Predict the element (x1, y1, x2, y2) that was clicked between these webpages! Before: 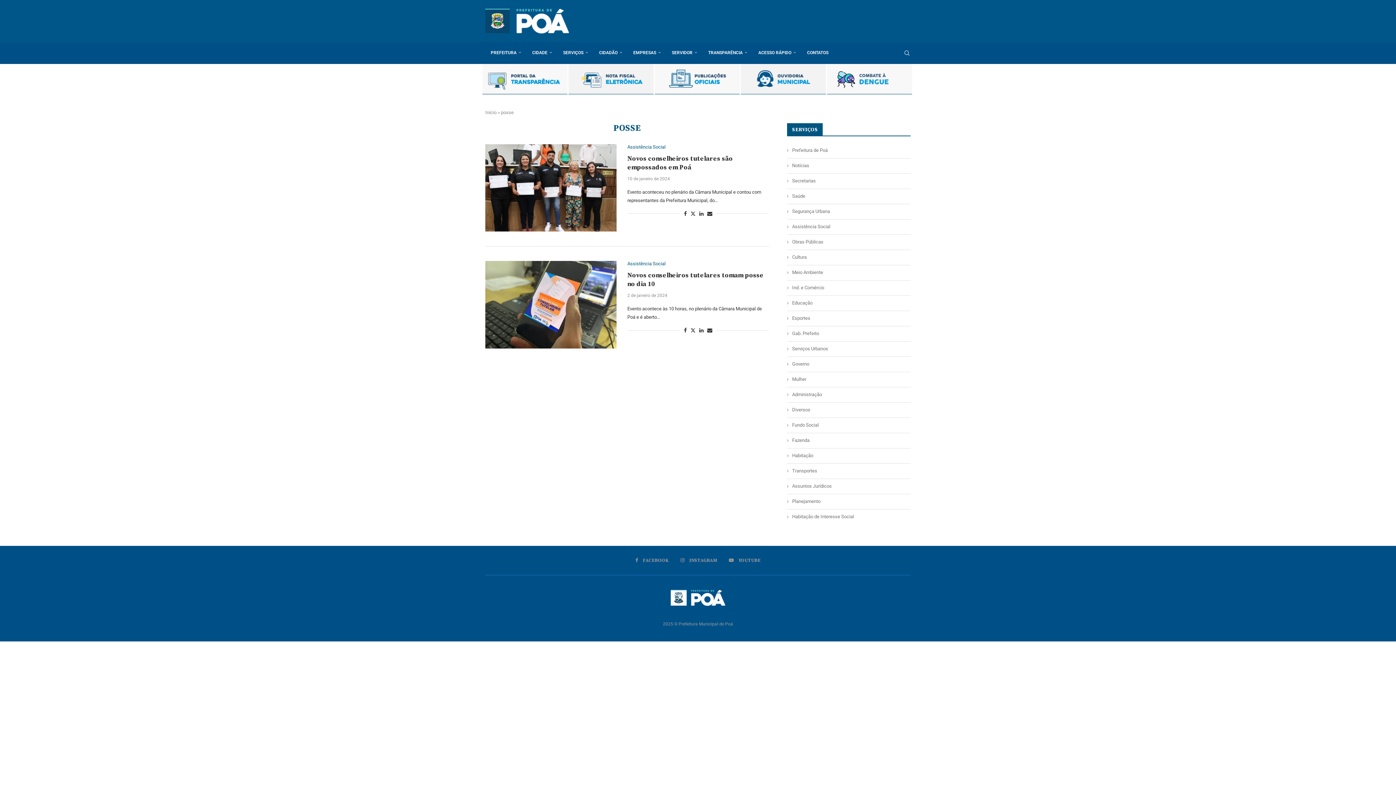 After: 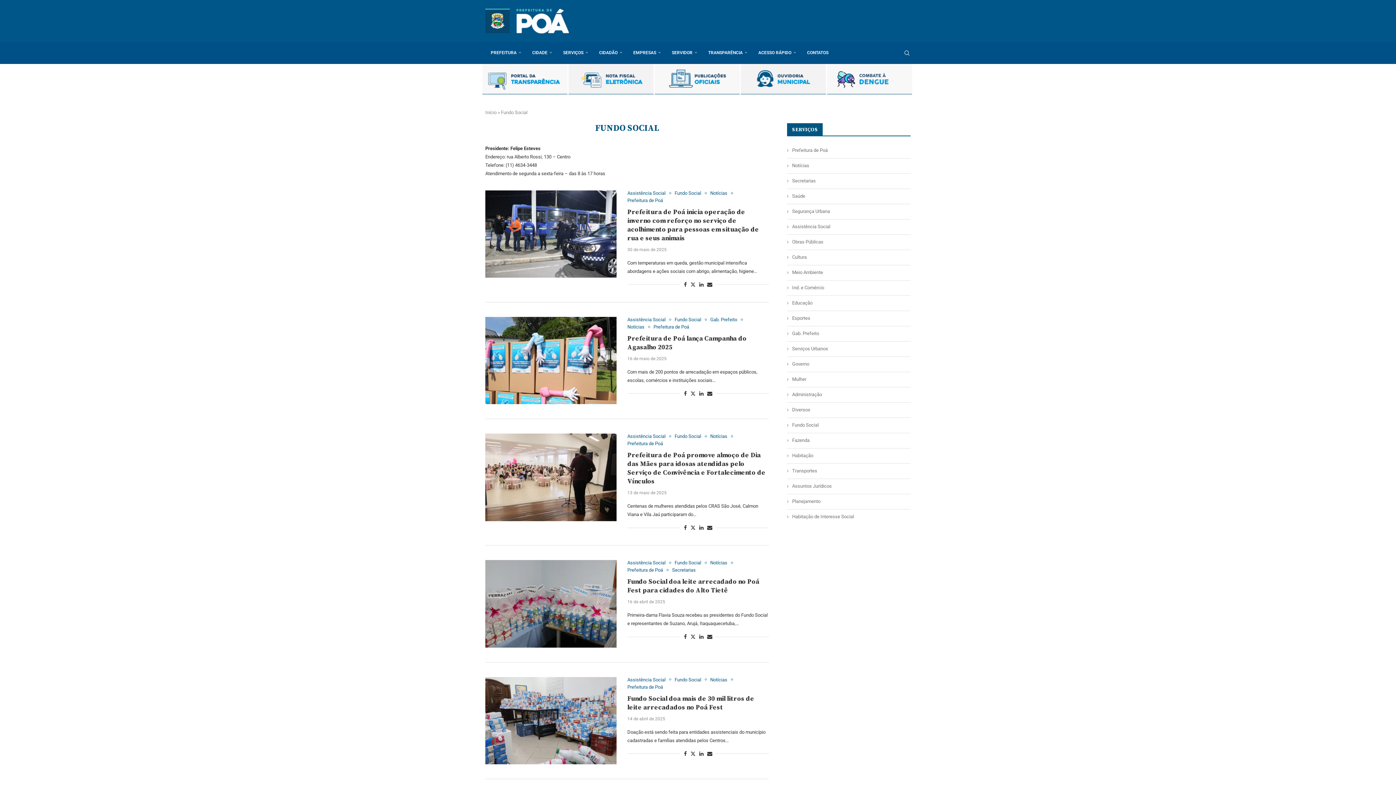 Action: label: Fundo Social bbox: (787, 422, 910, 428)